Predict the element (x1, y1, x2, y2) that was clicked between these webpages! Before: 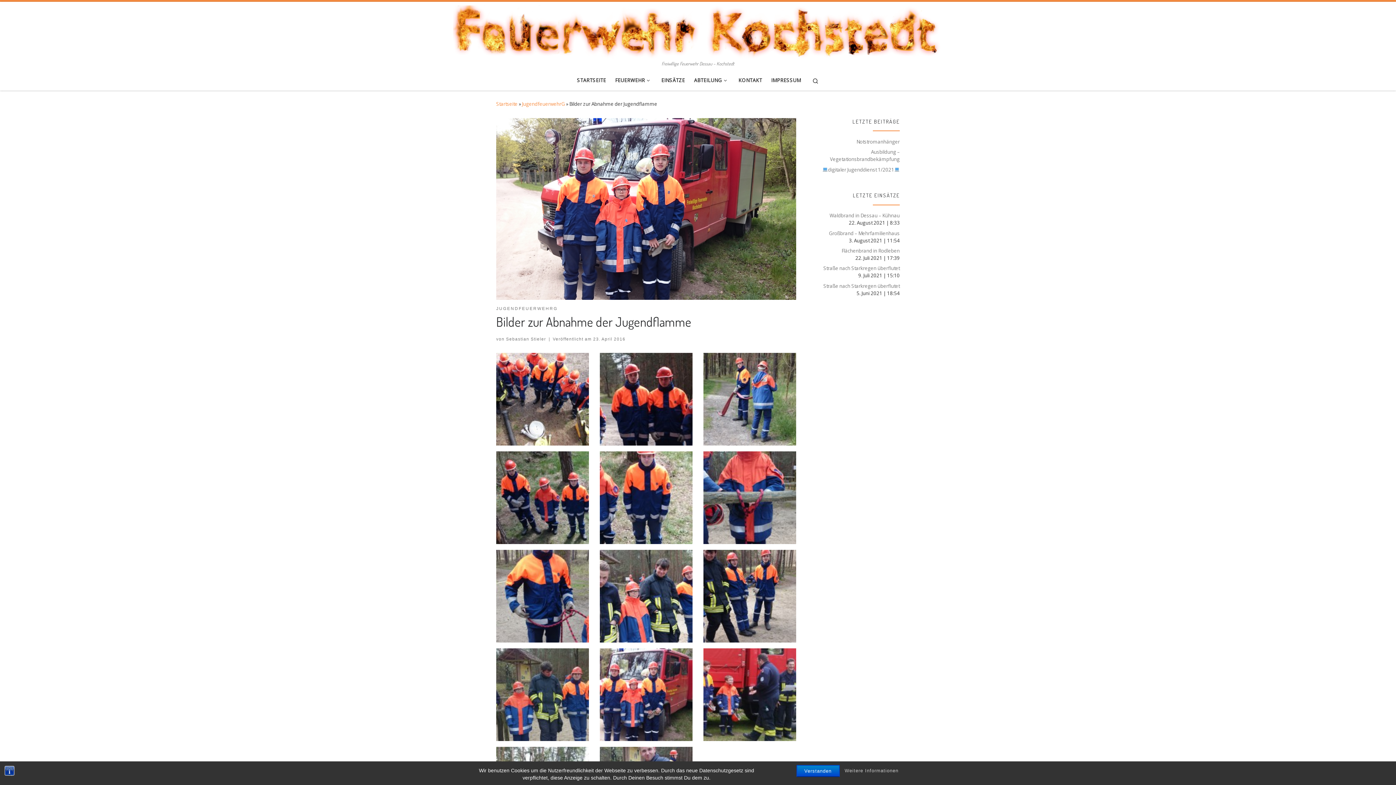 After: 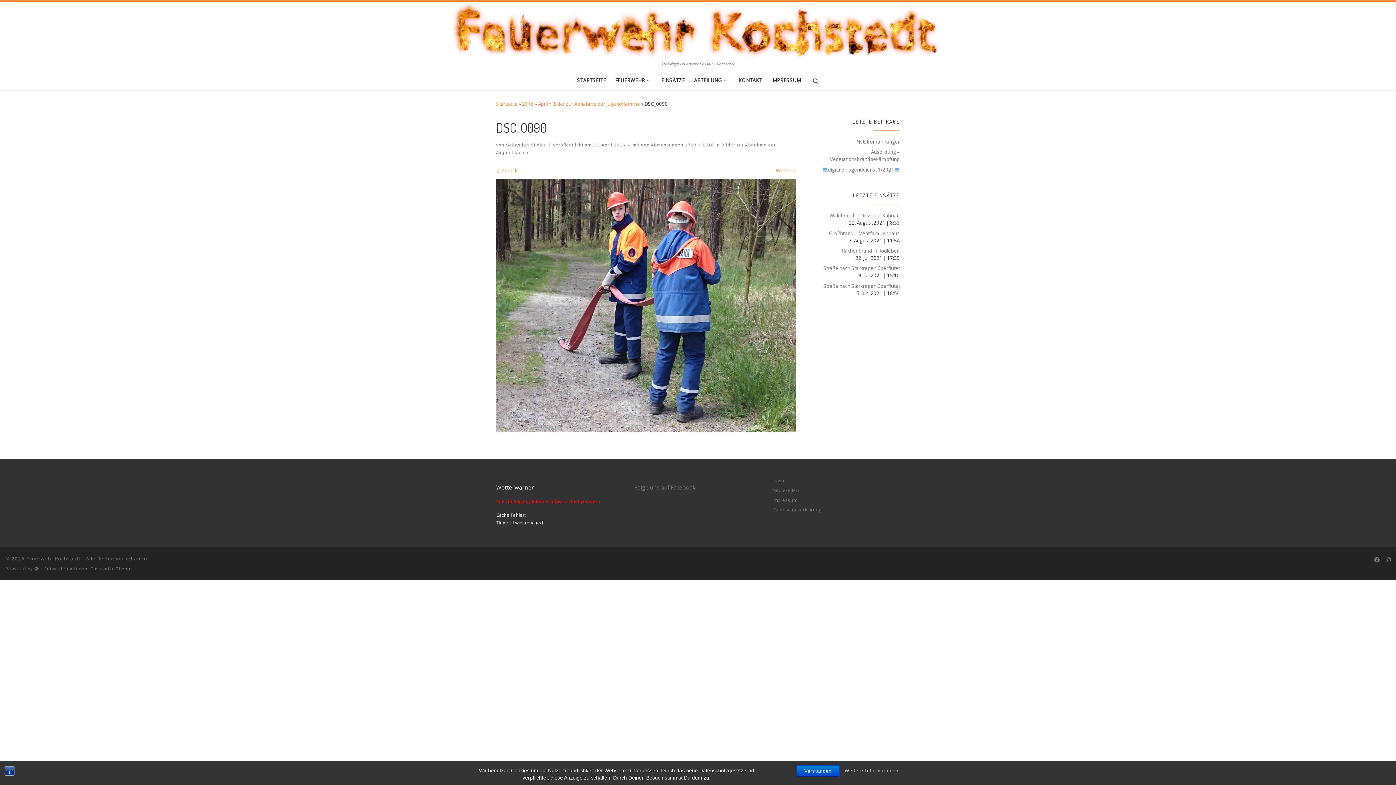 Action: bbox: (703, 353, 796, 445)